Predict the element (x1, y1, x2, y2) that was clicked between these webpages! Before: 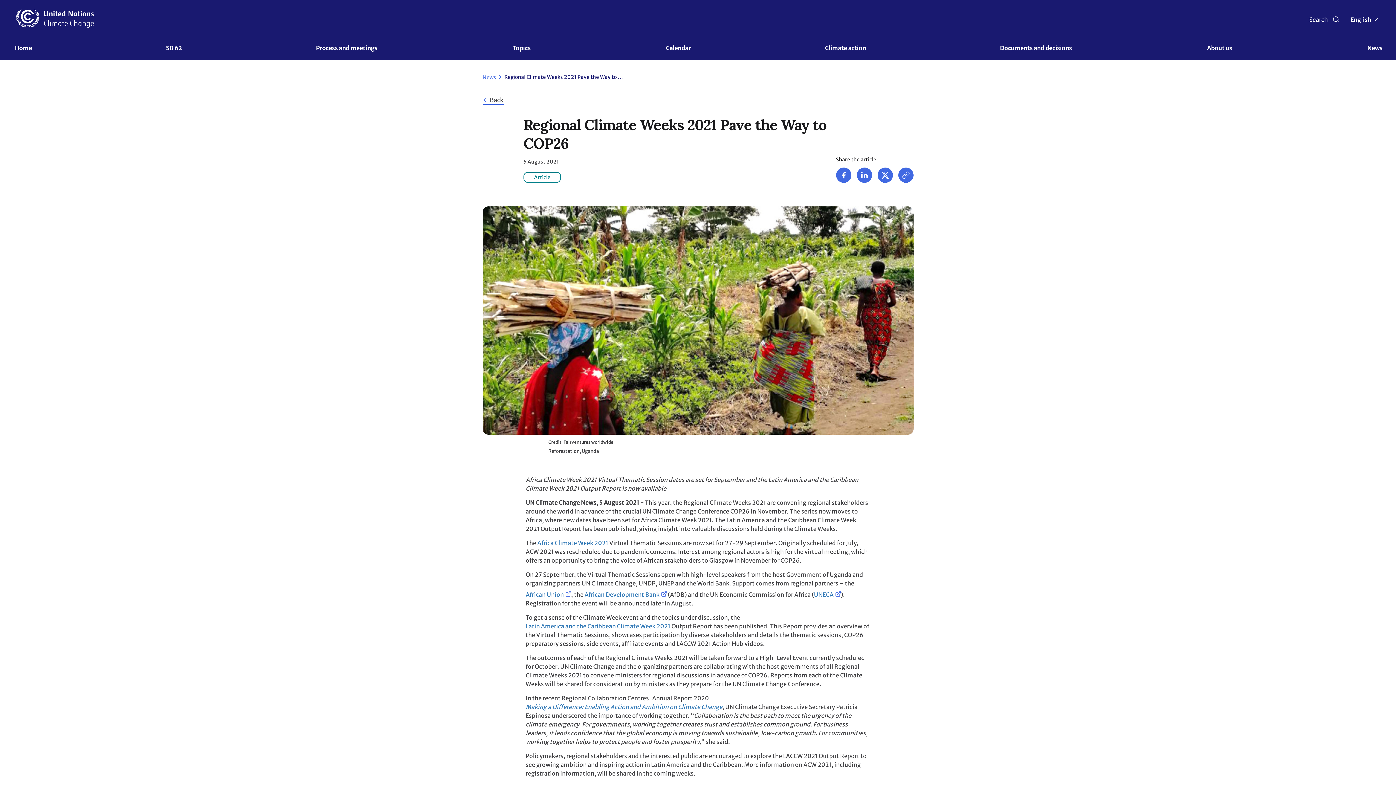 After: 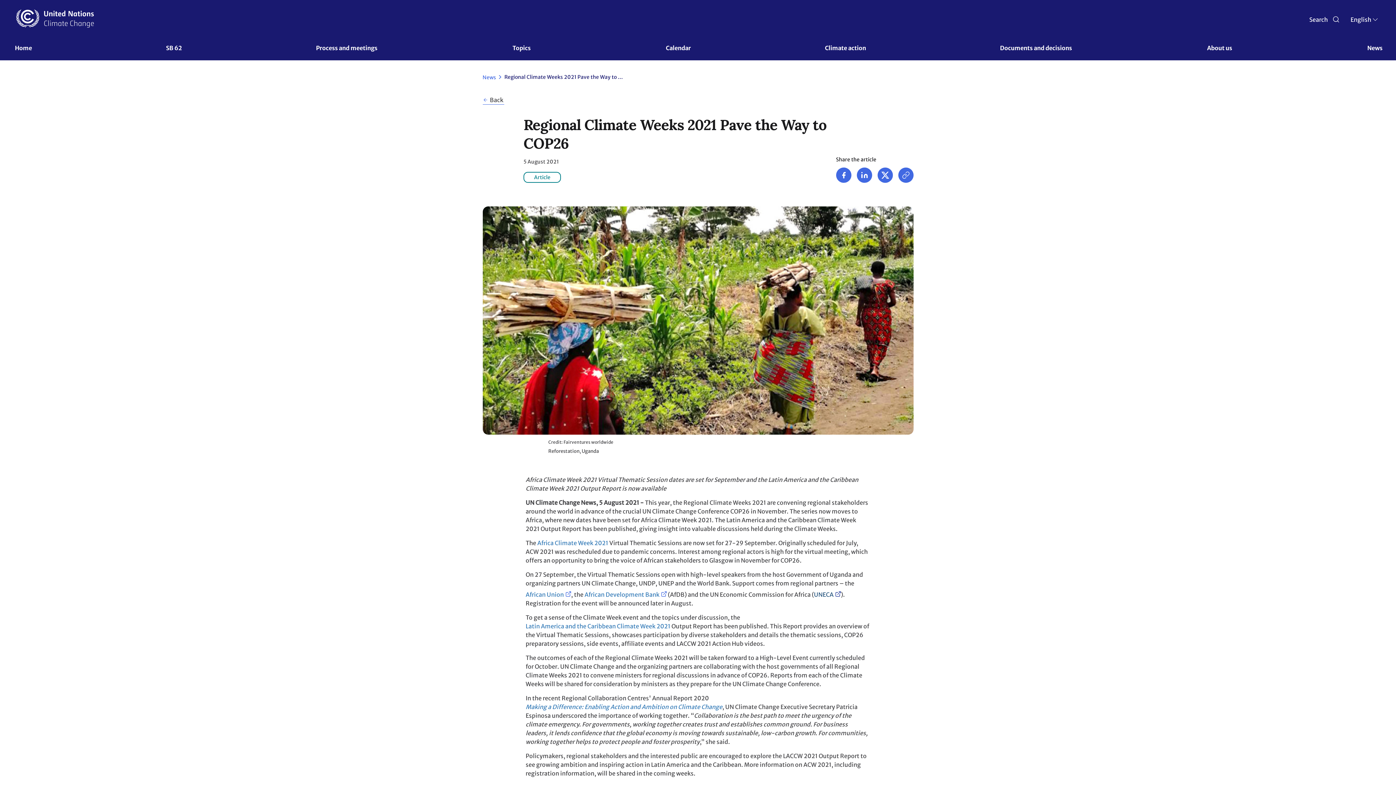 Action: bbox: (814, 588, 841, 599) label: UNECA